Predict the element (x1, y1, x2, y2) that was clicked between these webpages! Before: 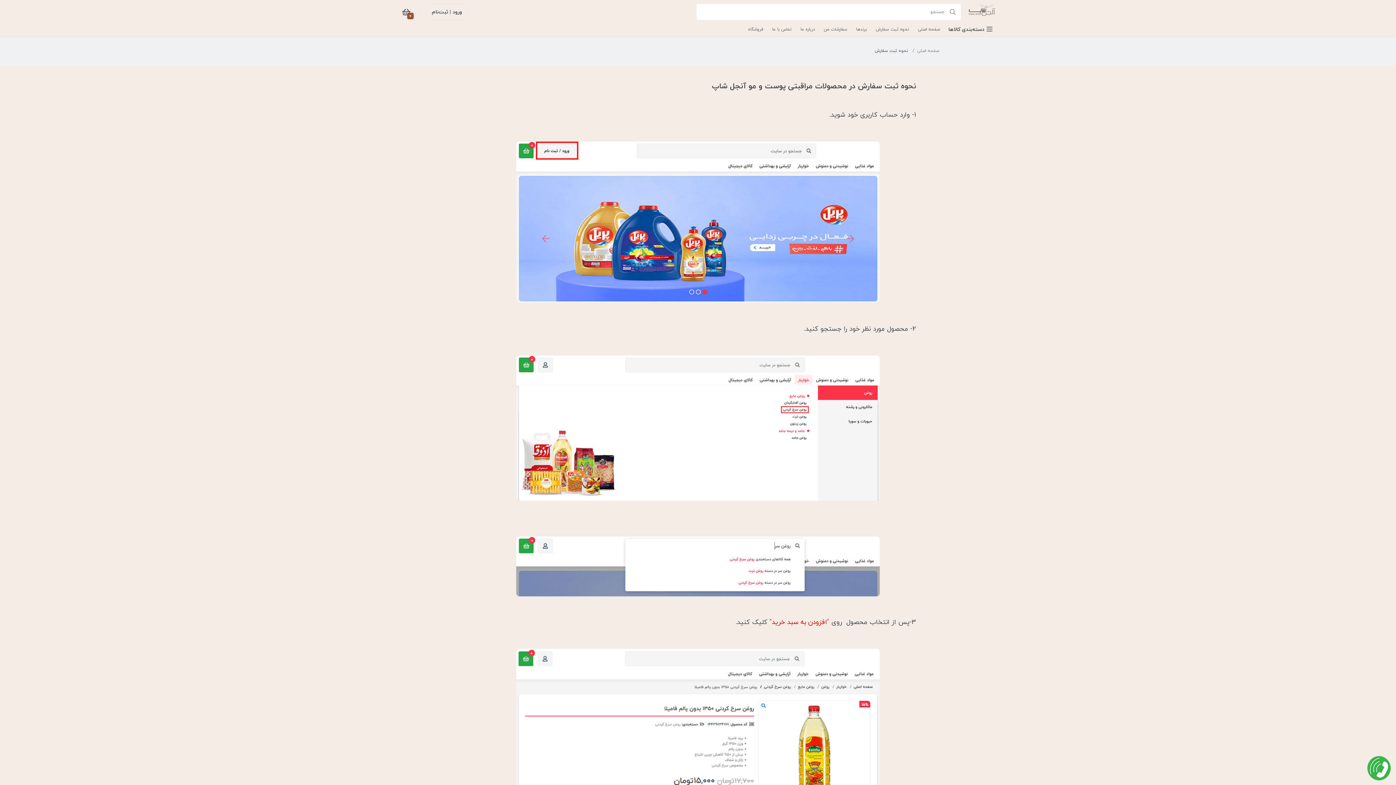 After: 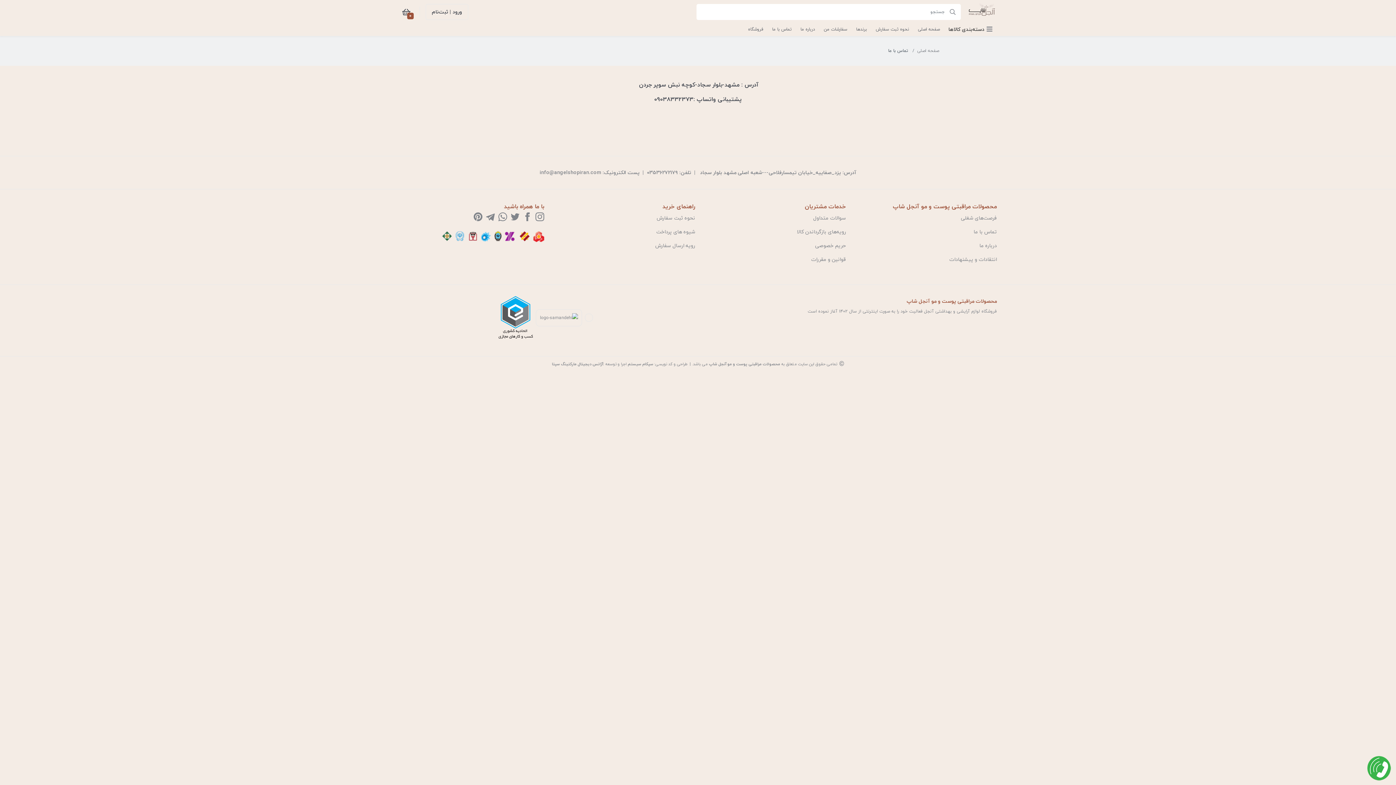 Action: bbox: (768, 23, 796, 34) label: تماس با ما